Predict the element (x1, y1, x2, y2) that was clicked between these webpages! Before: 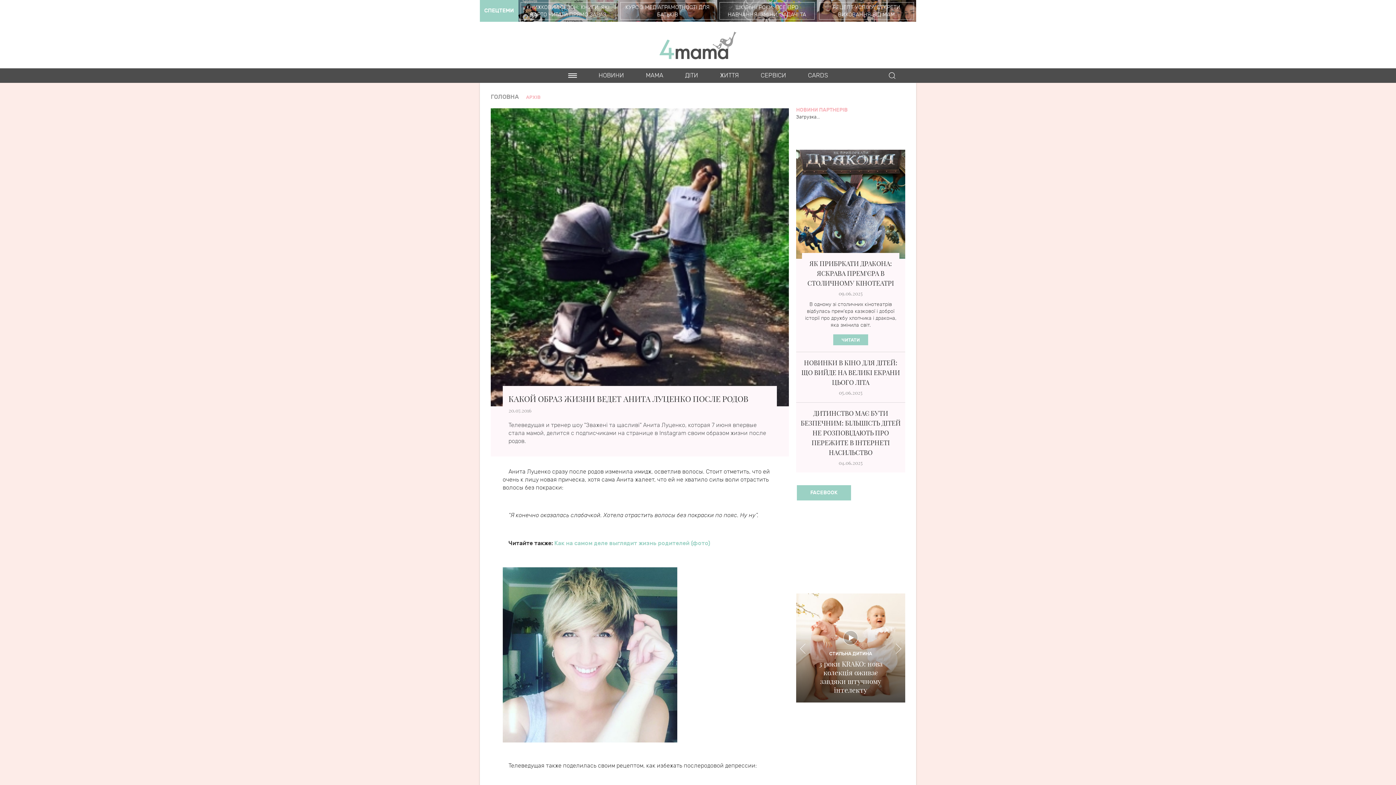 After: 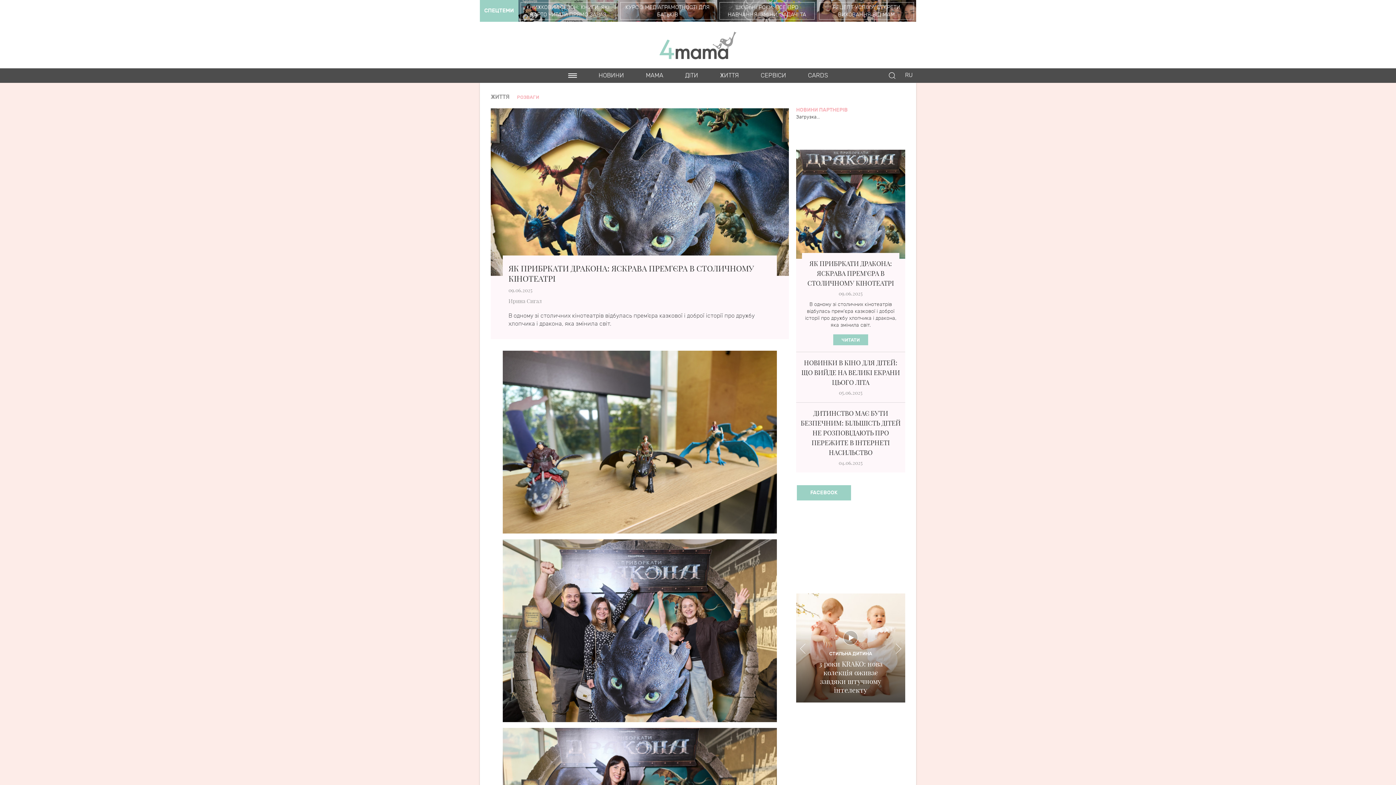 Action: bbox: (807, 259, 894, 287) label: ЯК ПРИБРКАТИ ДРАКОНА: ЯСКРАВА ПРЕМ'ЄРА В СТОЛИЧНОМУ КІНОТЕАТРІ